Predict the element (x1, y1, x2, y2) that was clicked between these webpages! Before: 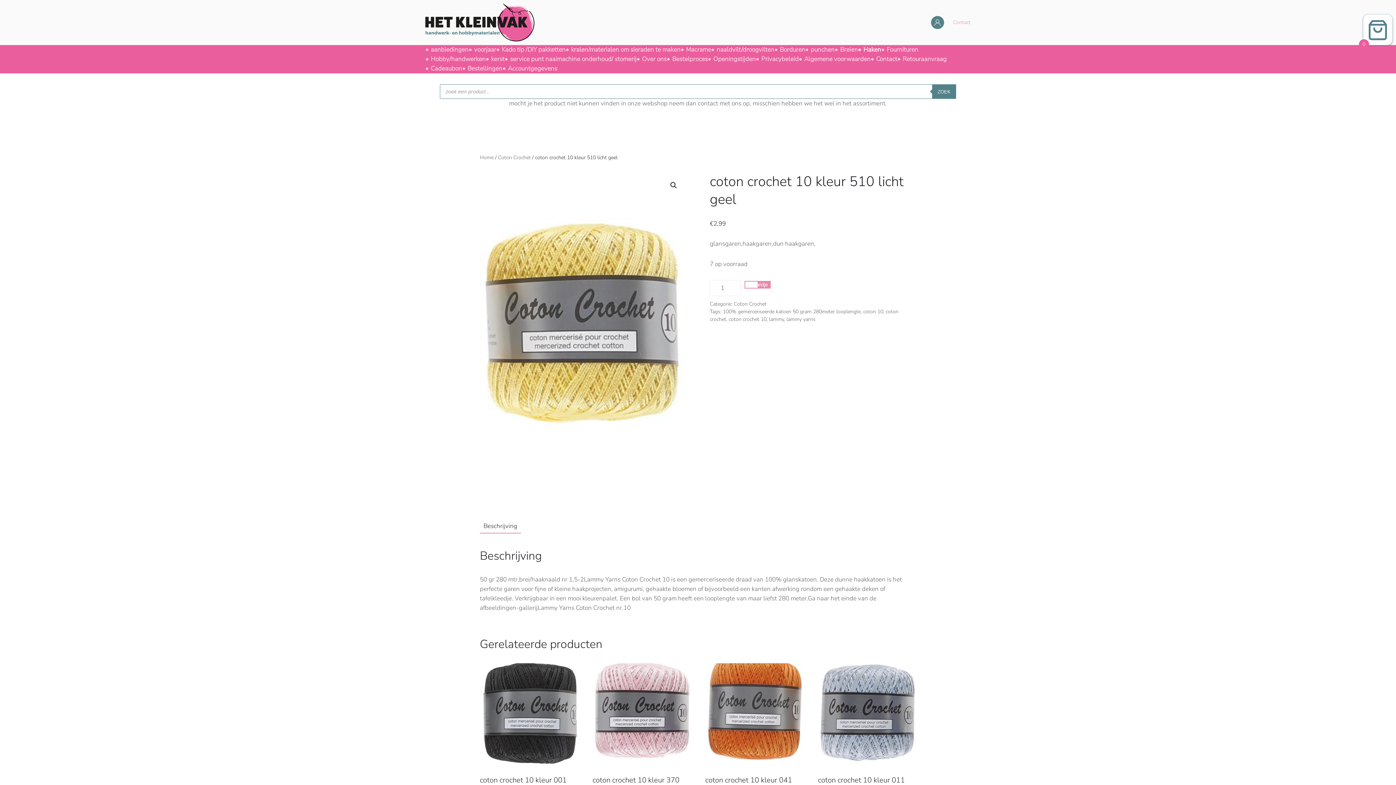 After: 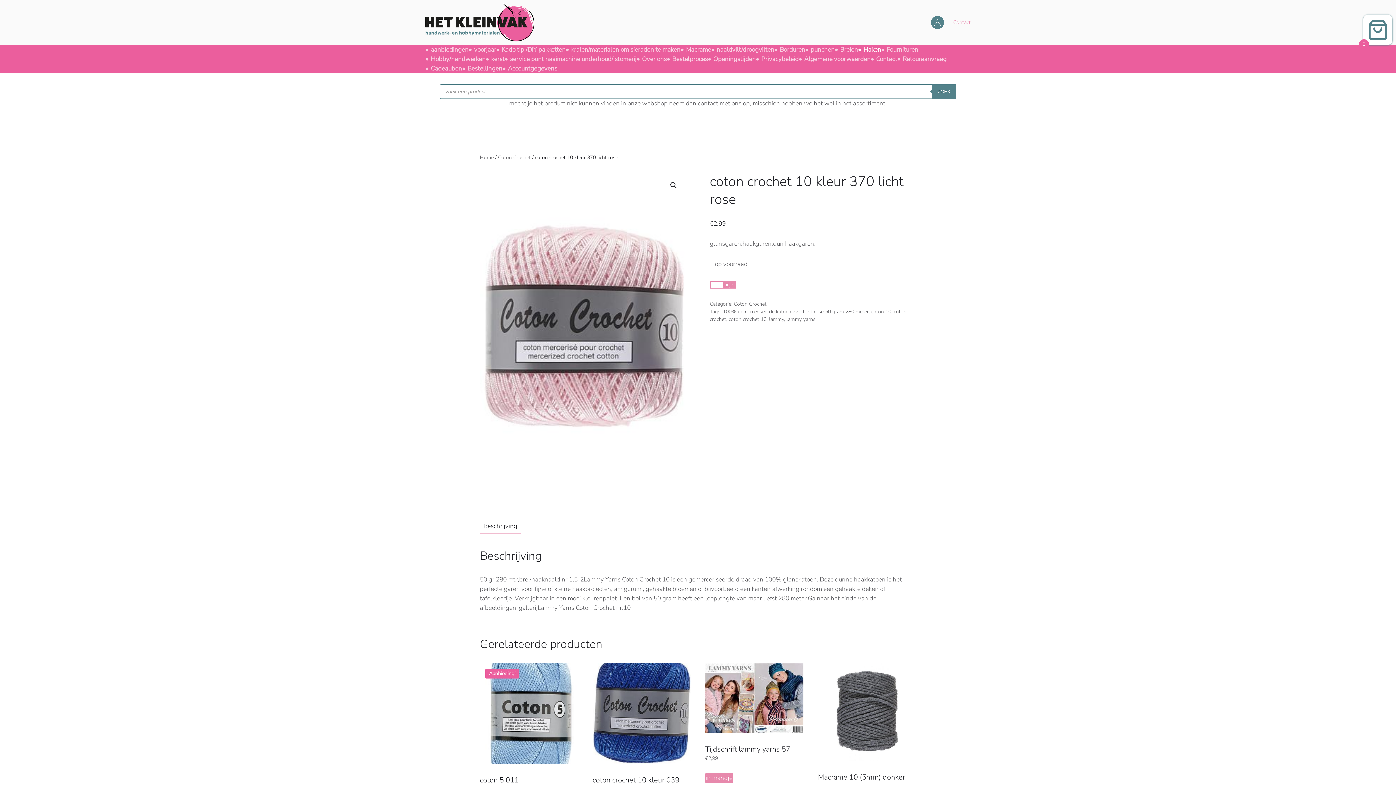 Action: label: coton crochet 10 kleur 370 licht rose
€2,99 bbox: (592, 663, 690, 803)